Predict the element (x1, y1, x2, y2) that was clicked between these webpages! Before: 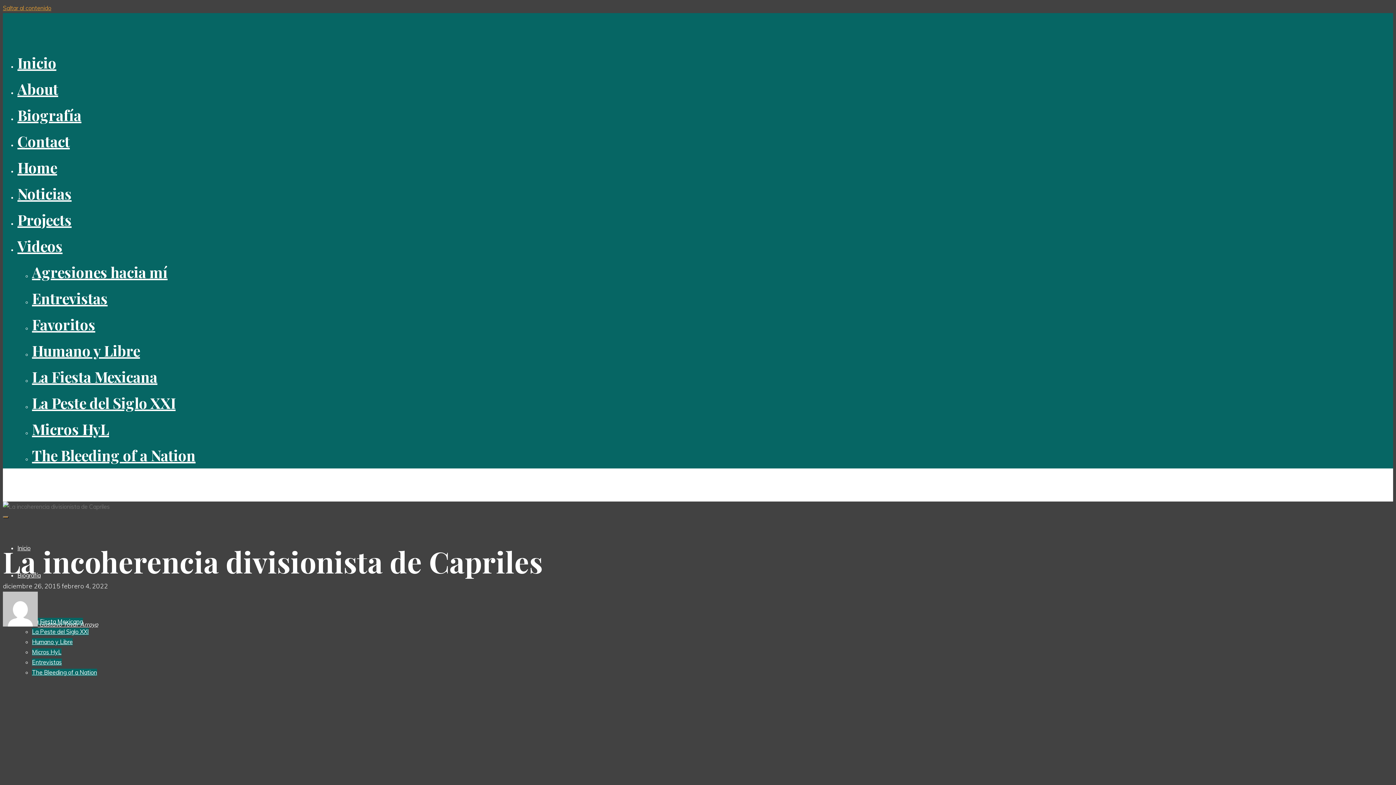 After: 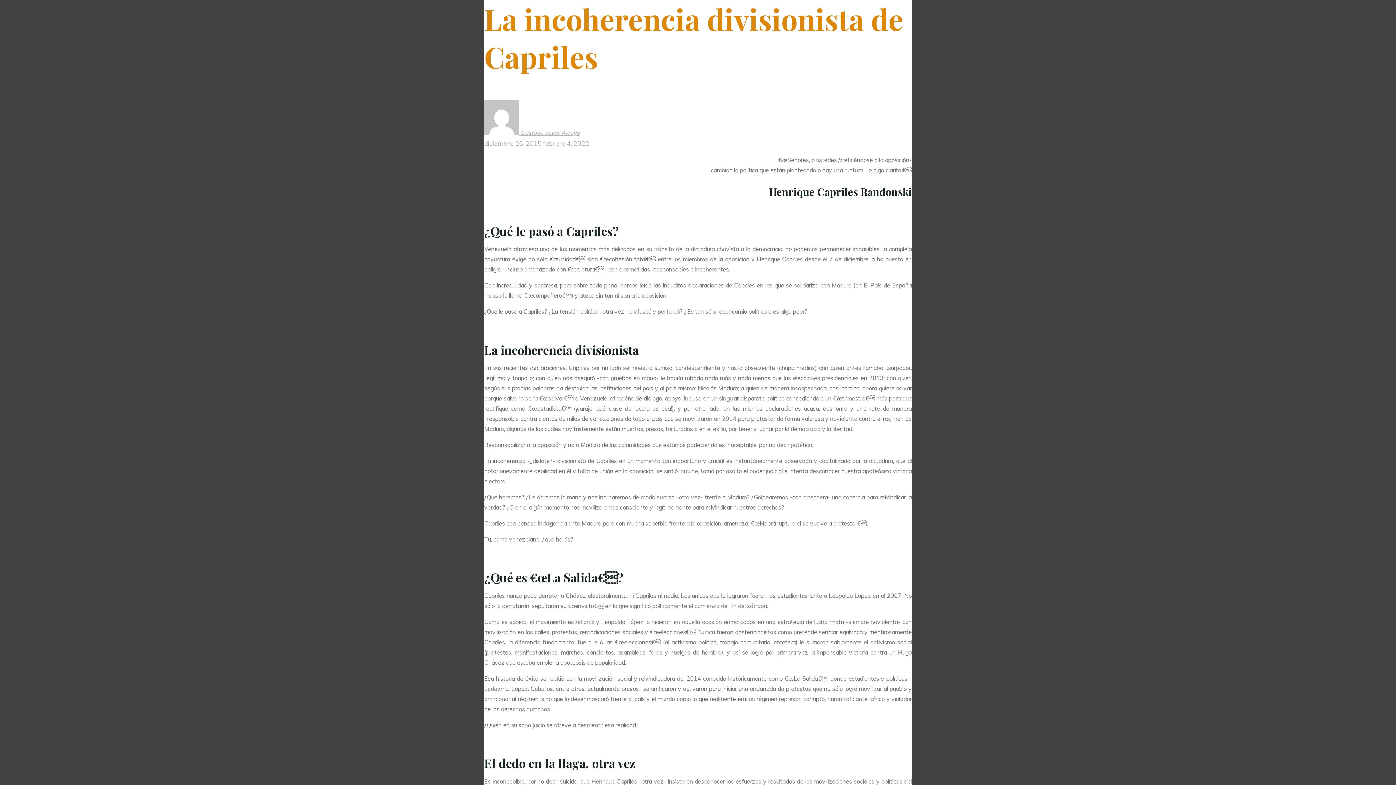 Action: bbox: (2, 4, 51, 11) label: Saltar al contenido